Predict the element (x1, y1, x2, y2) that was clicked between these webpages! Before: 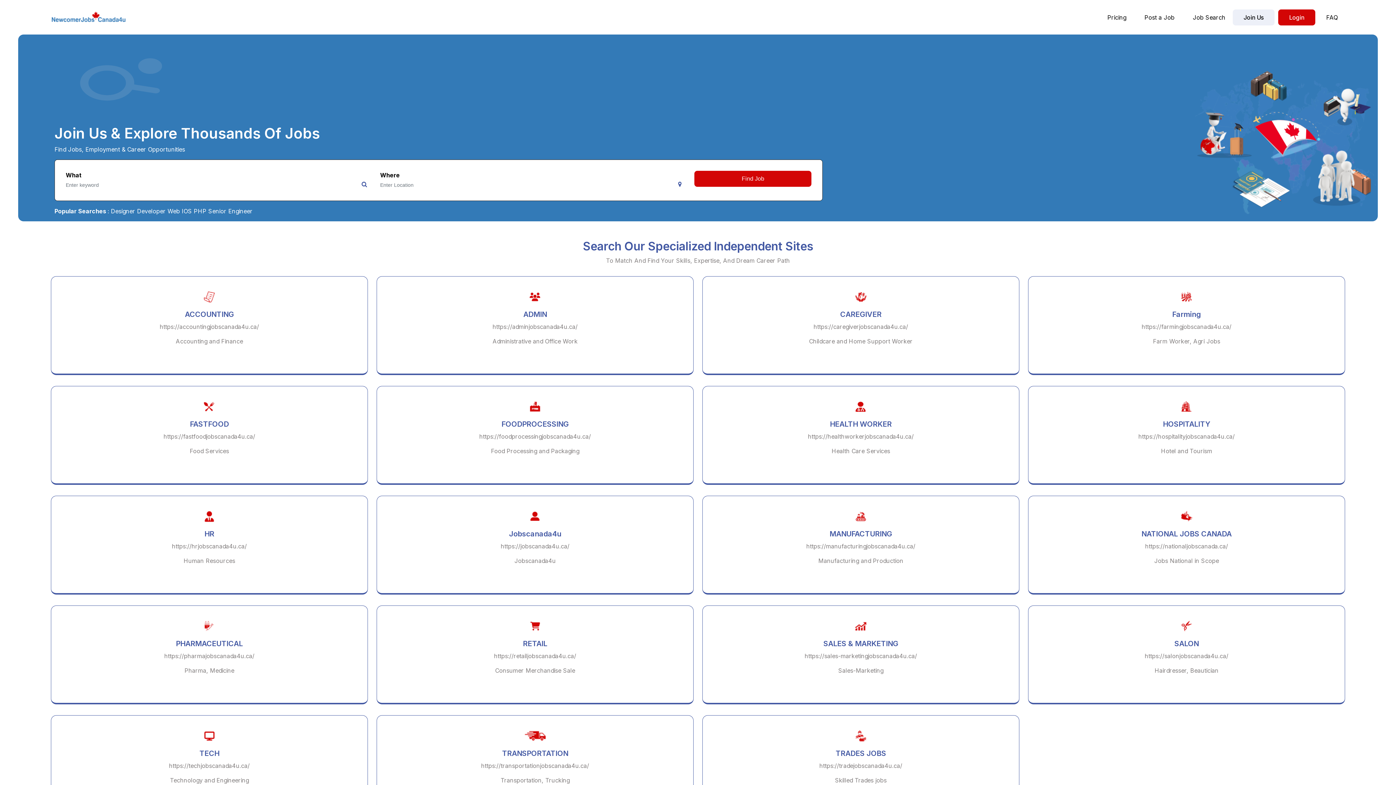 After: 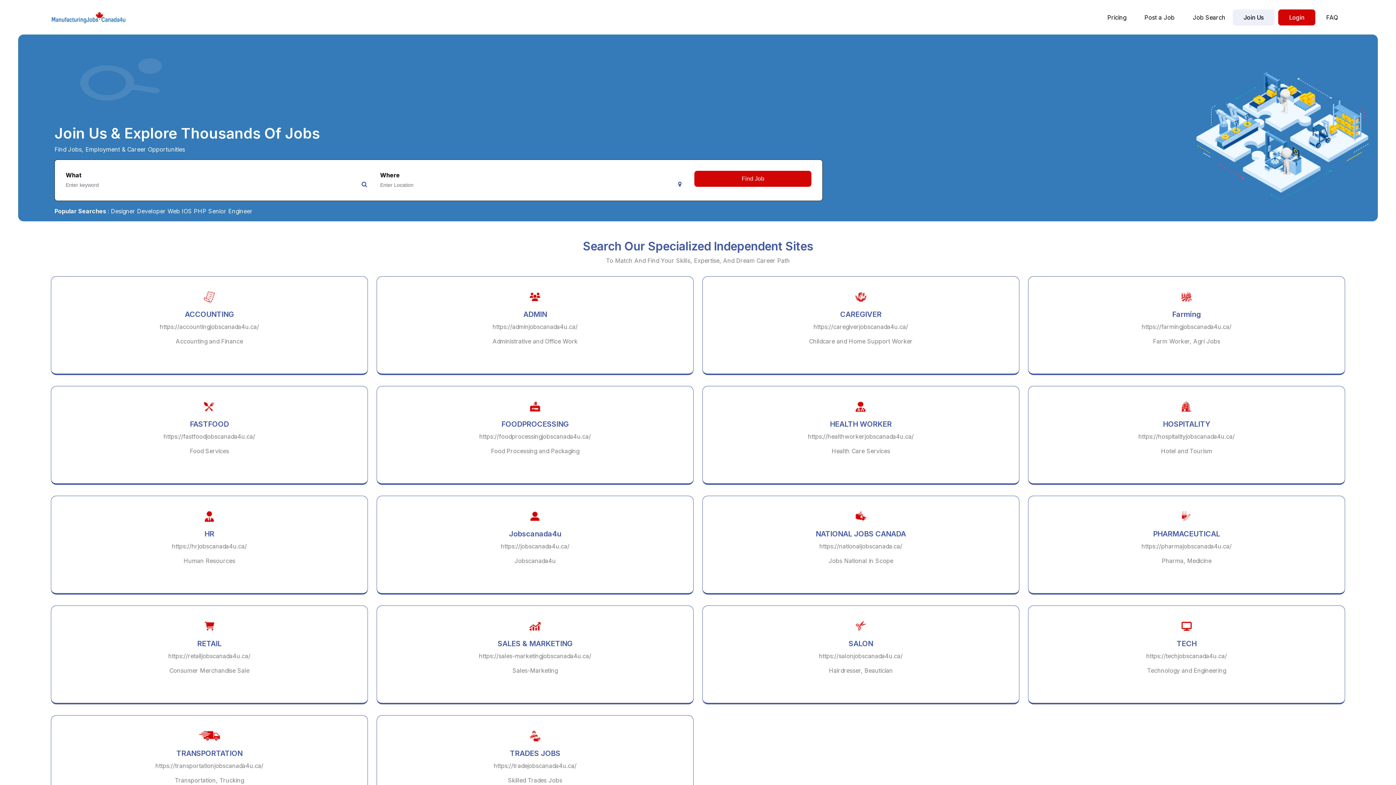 Action: bbox: (702, 496, 1019, 594) label: MANUFACTURING

https://manufacturingjobscanada4u.ca/

Manufacturing and Production